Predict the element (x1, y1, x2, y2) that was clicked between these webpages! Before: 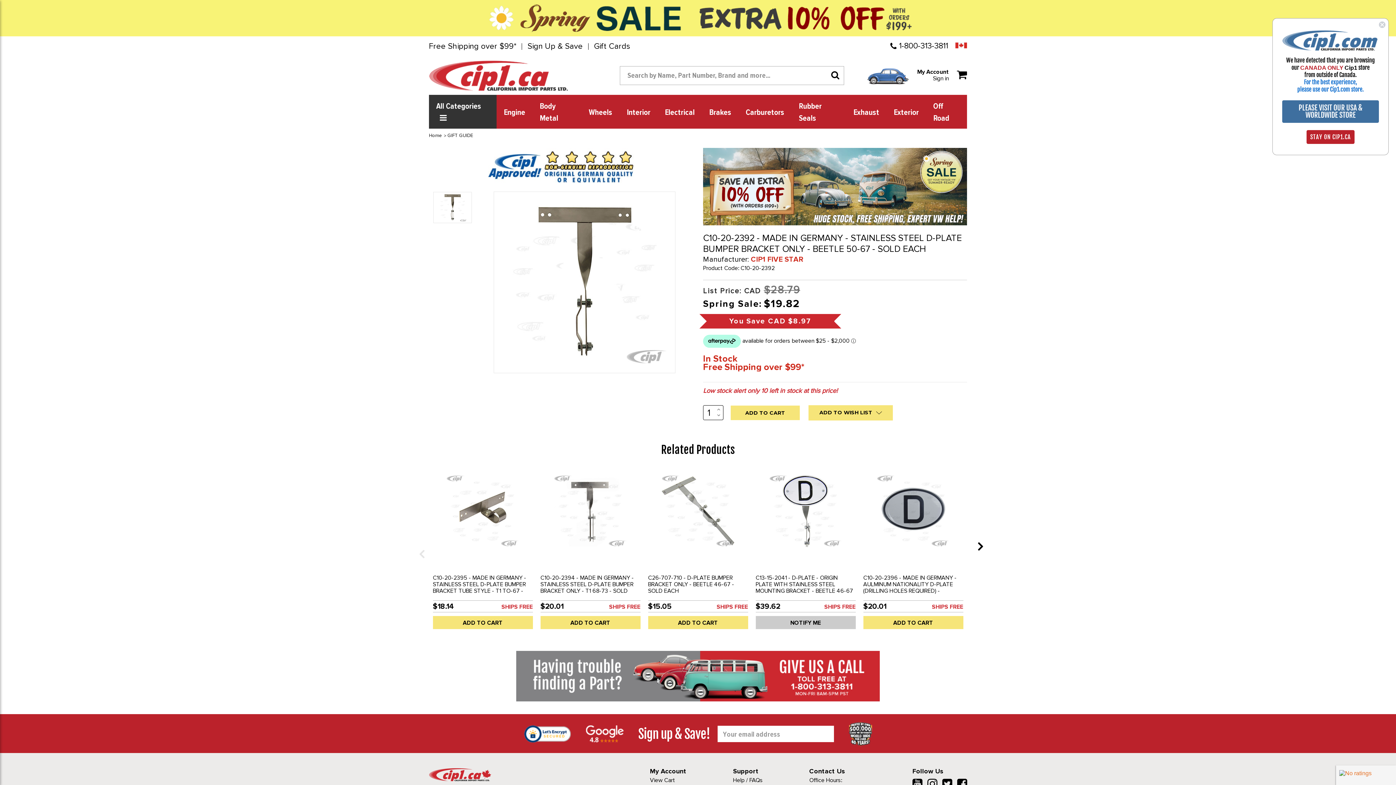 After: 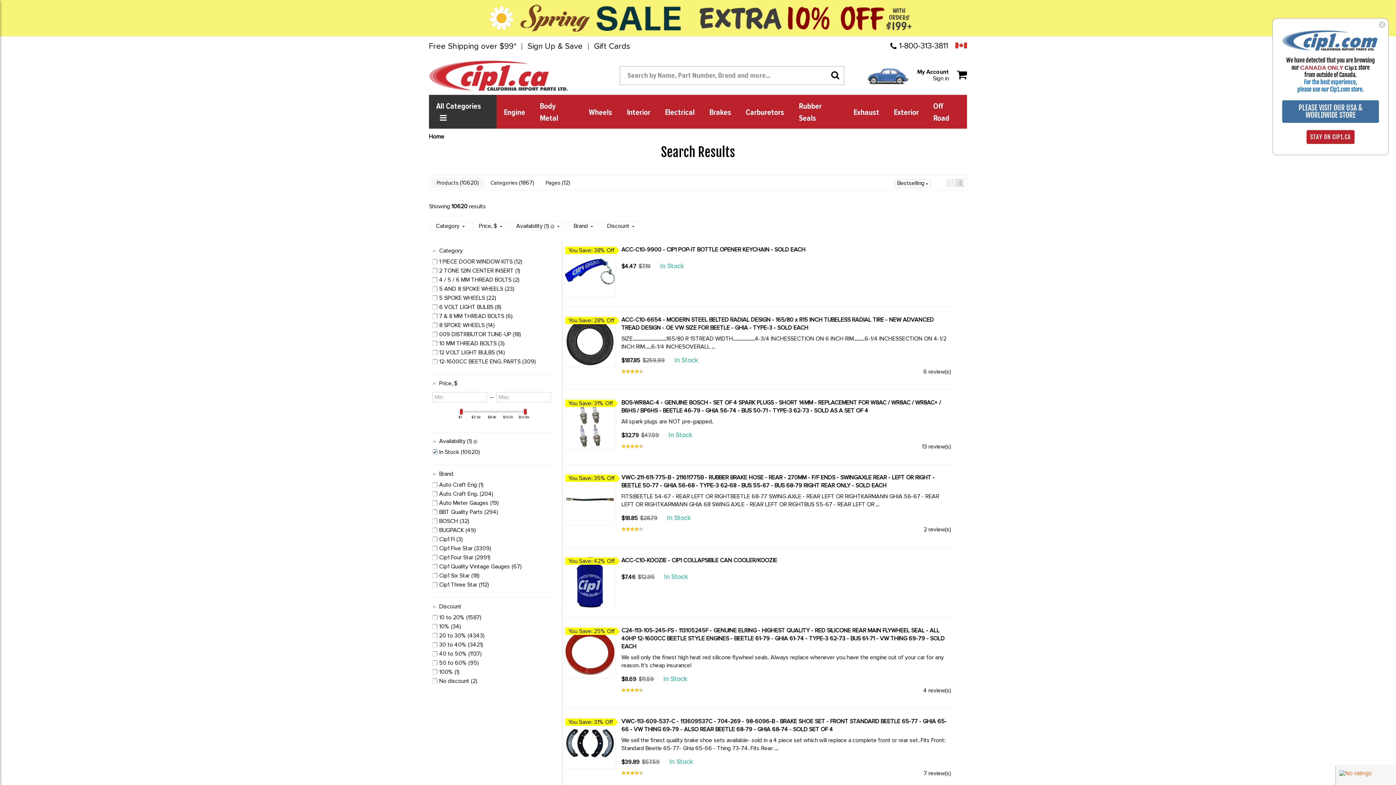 Action: bbox: (698, 0, 916, 36)